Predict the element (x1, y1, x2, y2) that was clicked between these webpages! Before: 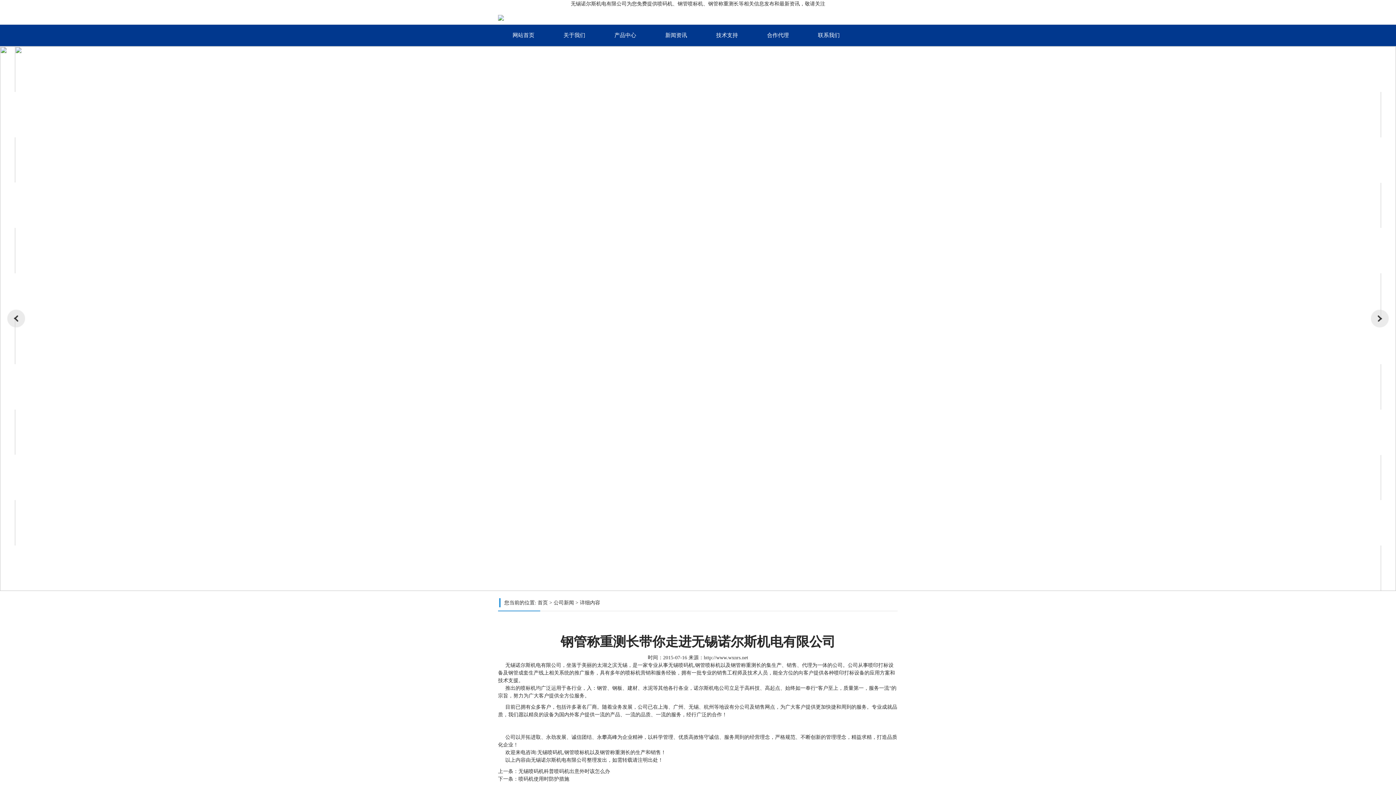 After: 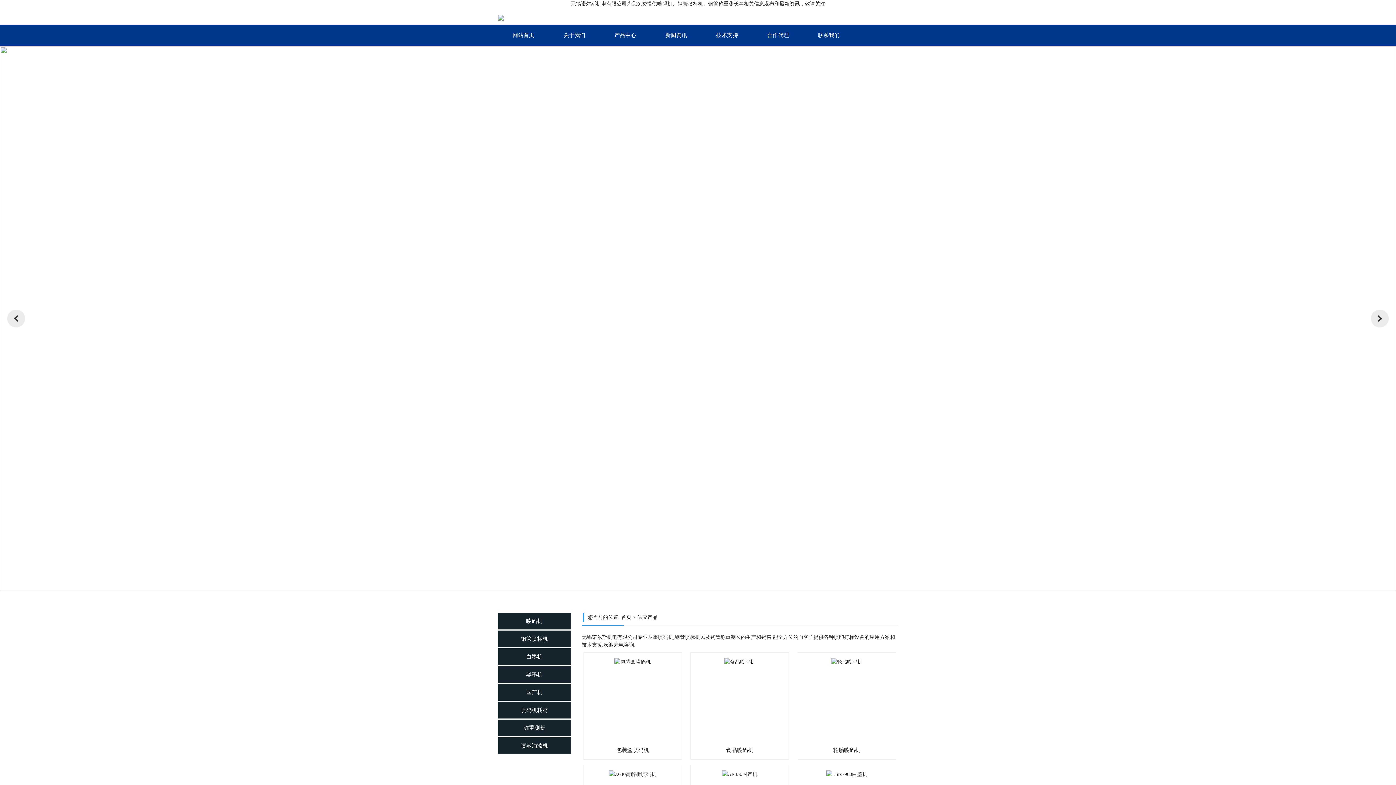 Action: label: 钢管喷标机 bbox: (677, 1, 703, 6)